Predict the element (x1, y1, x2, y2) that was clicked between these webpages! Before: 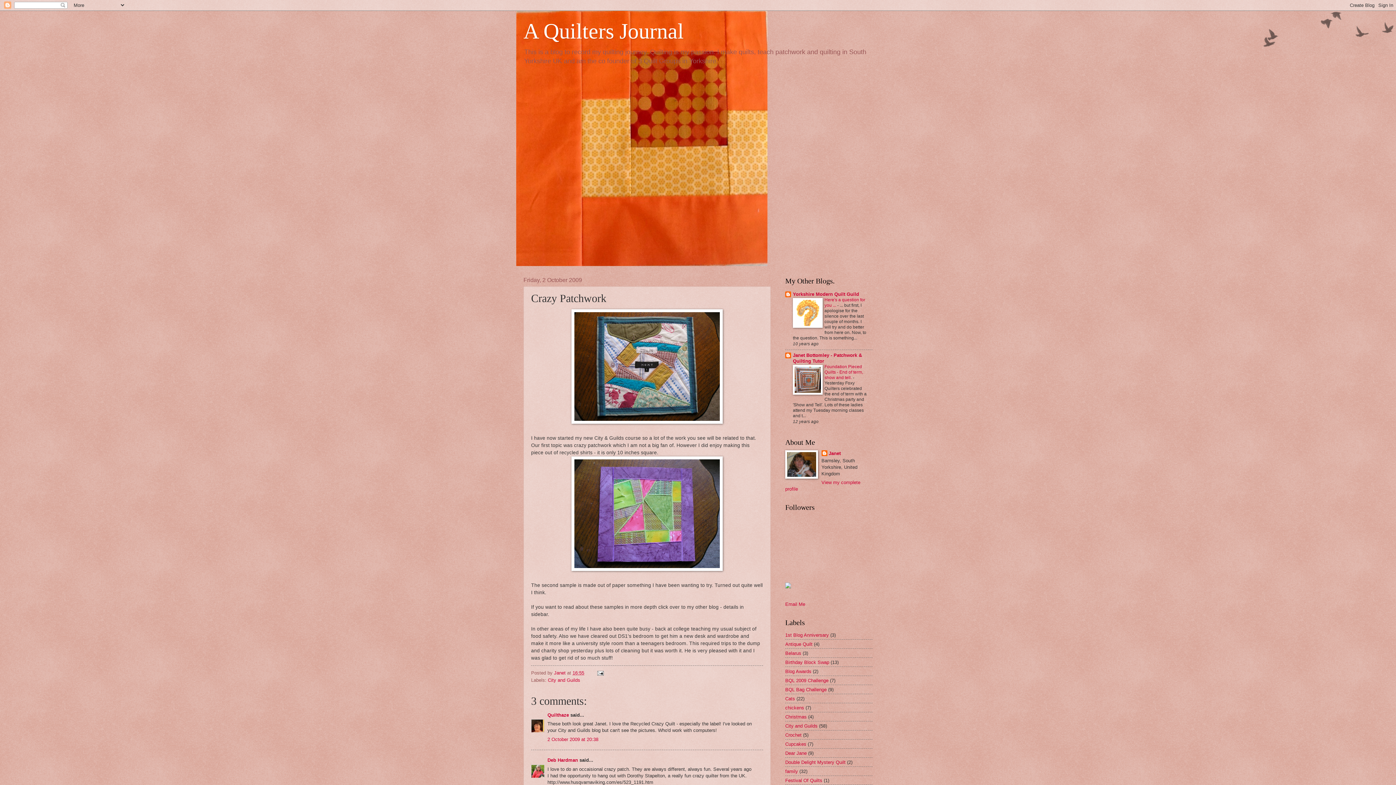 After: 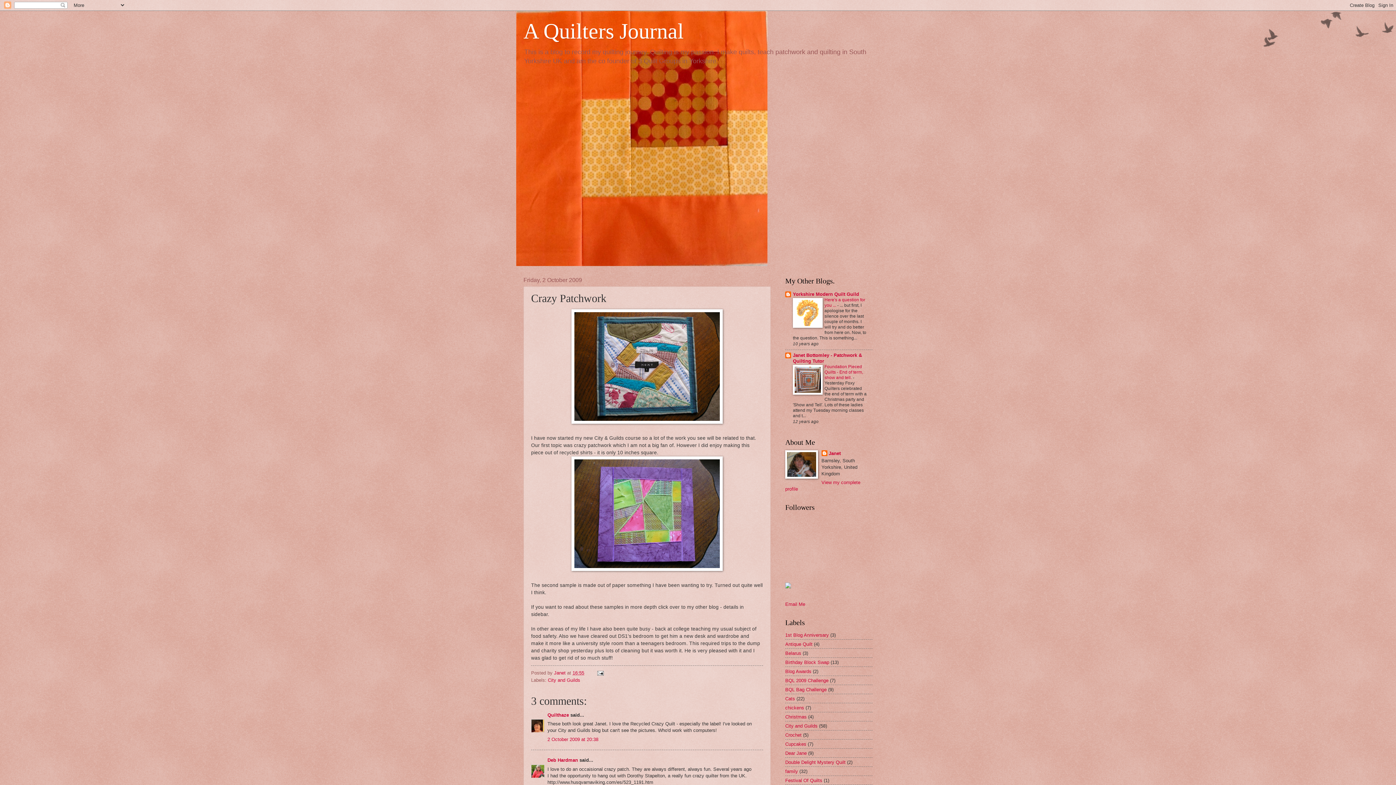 Action: bbox: (572, 670, 584, 675) label: 16:55